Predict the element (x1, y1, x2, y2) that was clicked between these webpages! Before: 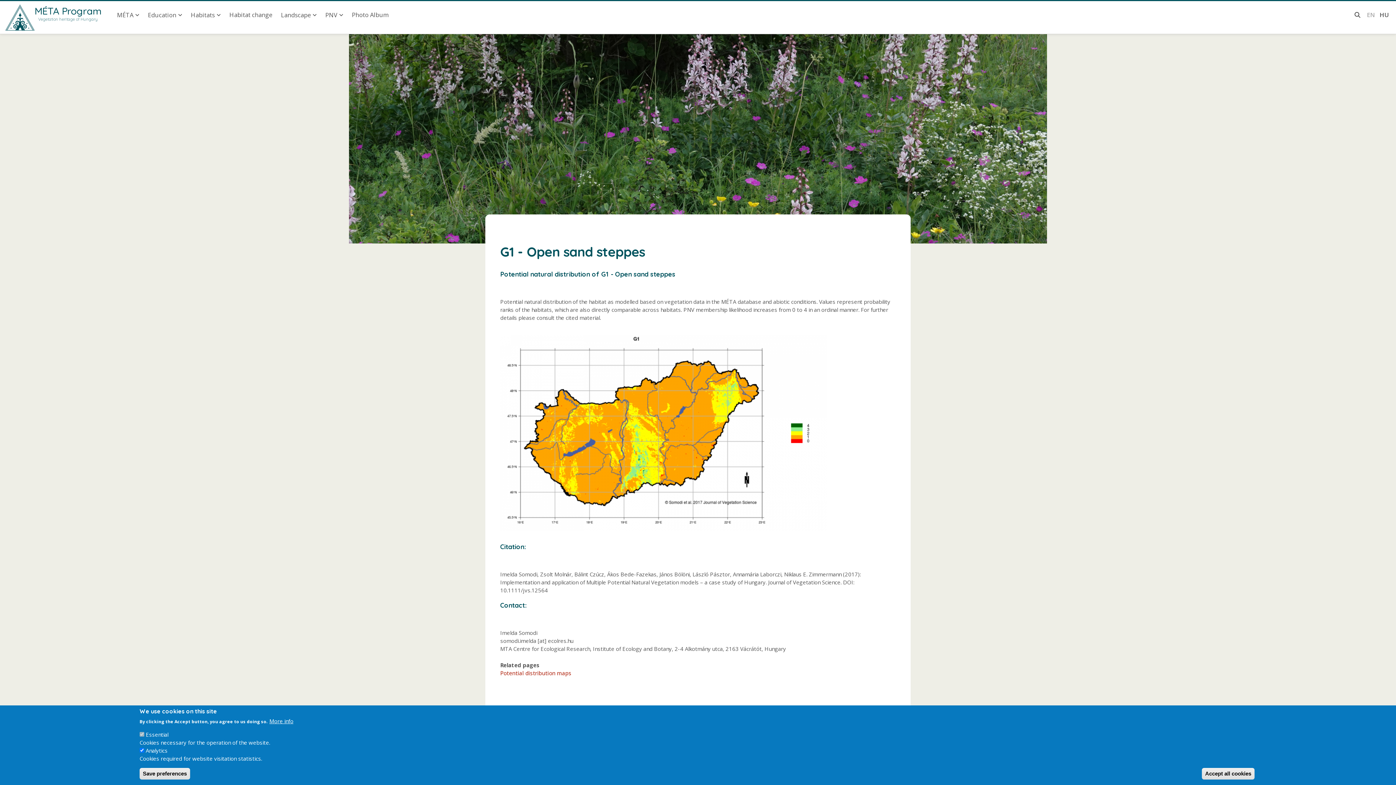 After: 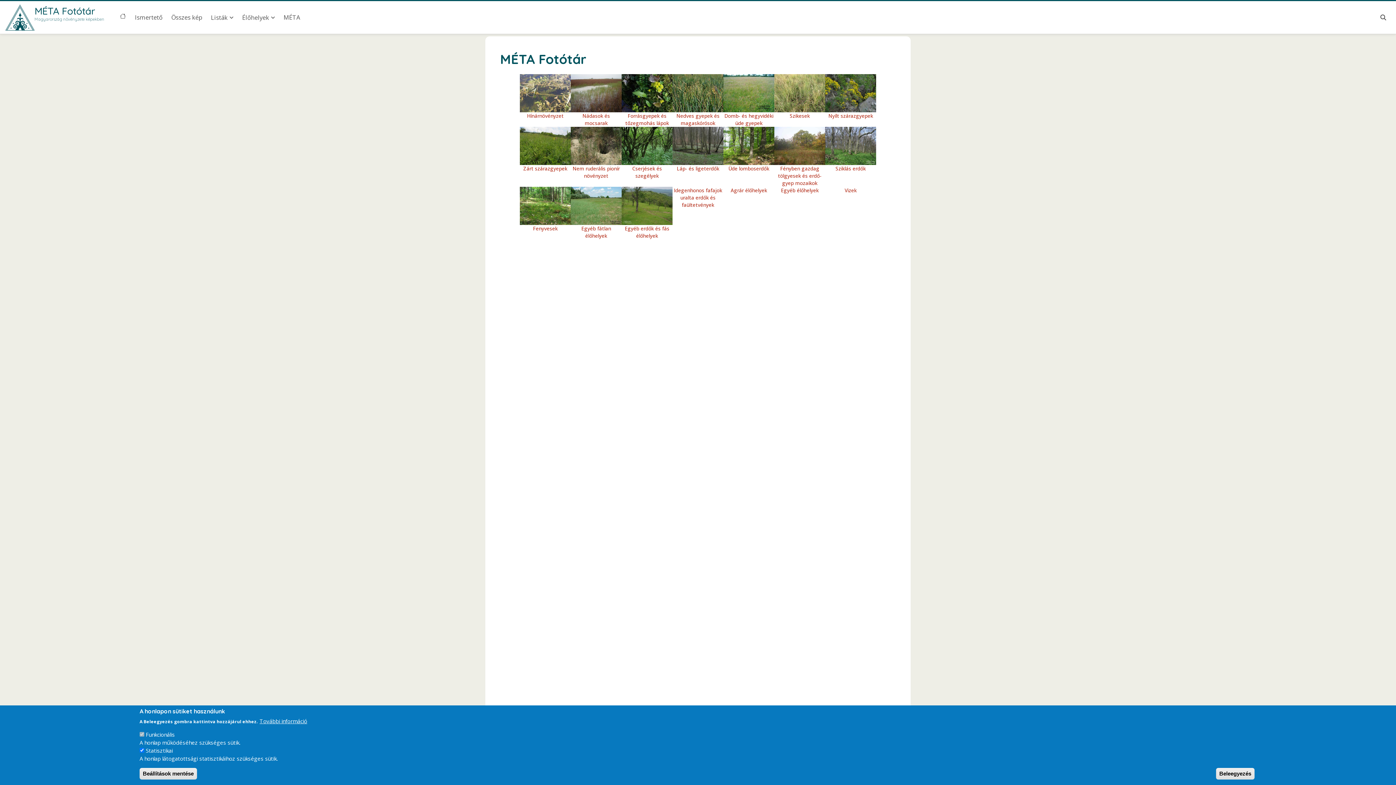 Action: bbox: (347, 4, 393, 25) label: Photo Album